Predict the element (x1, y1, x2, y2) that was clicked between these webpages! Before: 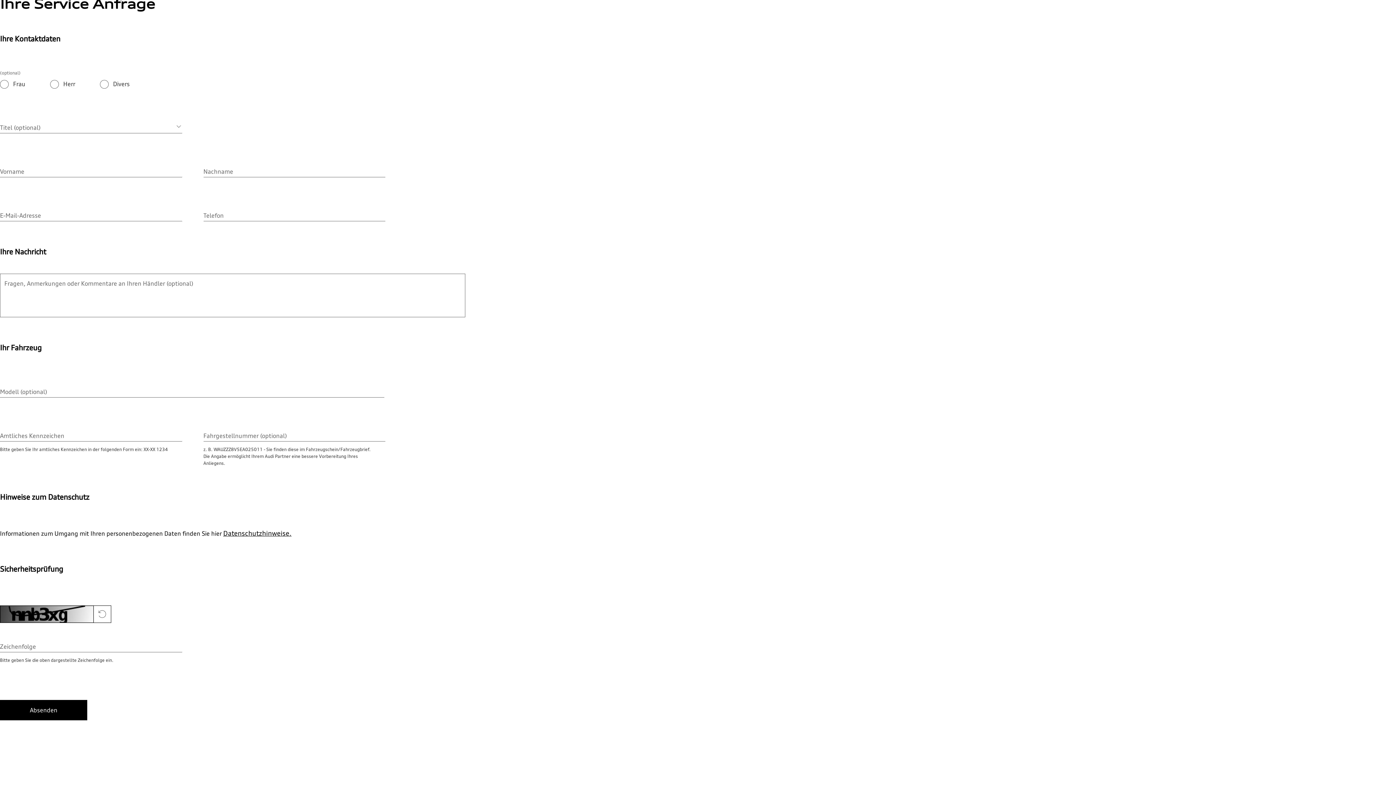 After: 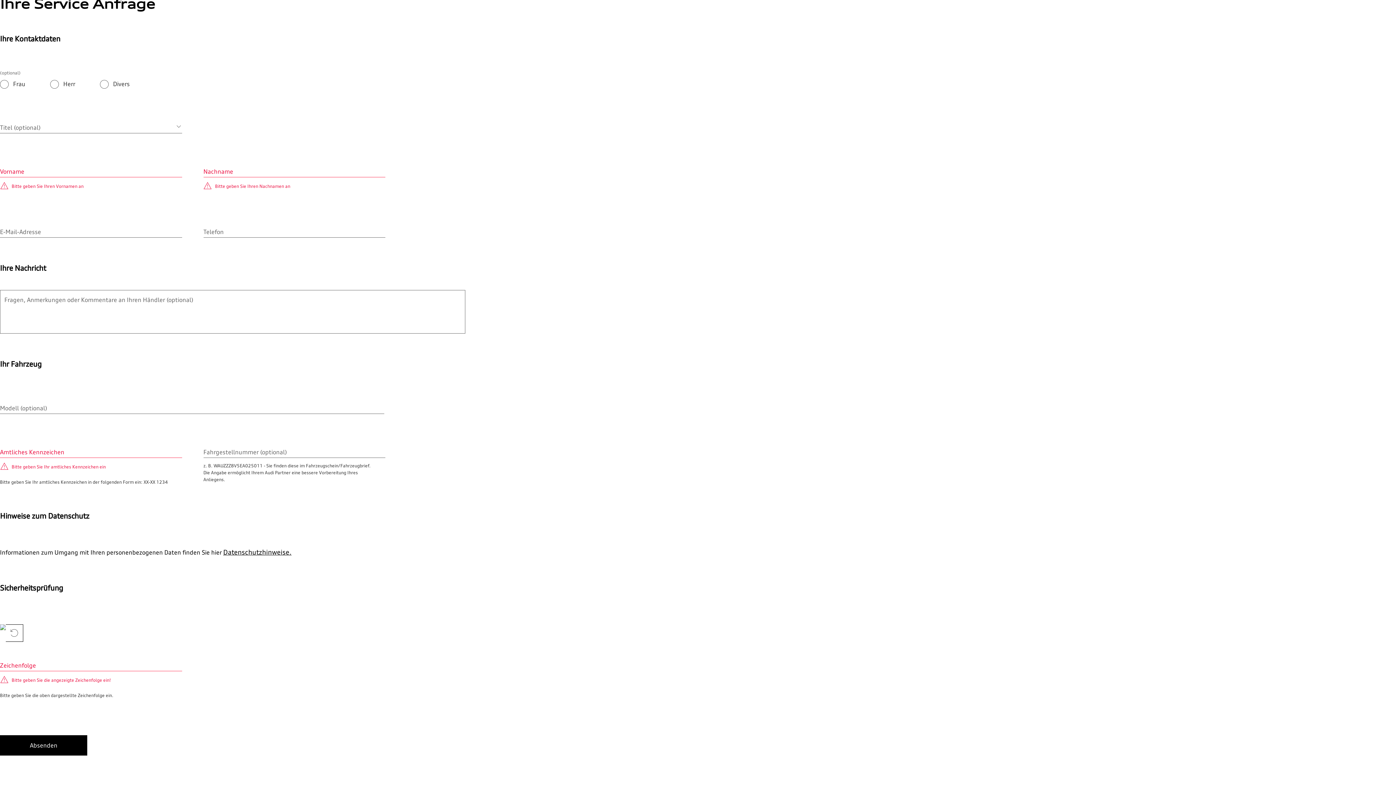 Action: label: Absenden bbox: (0, 700, 87, 720)